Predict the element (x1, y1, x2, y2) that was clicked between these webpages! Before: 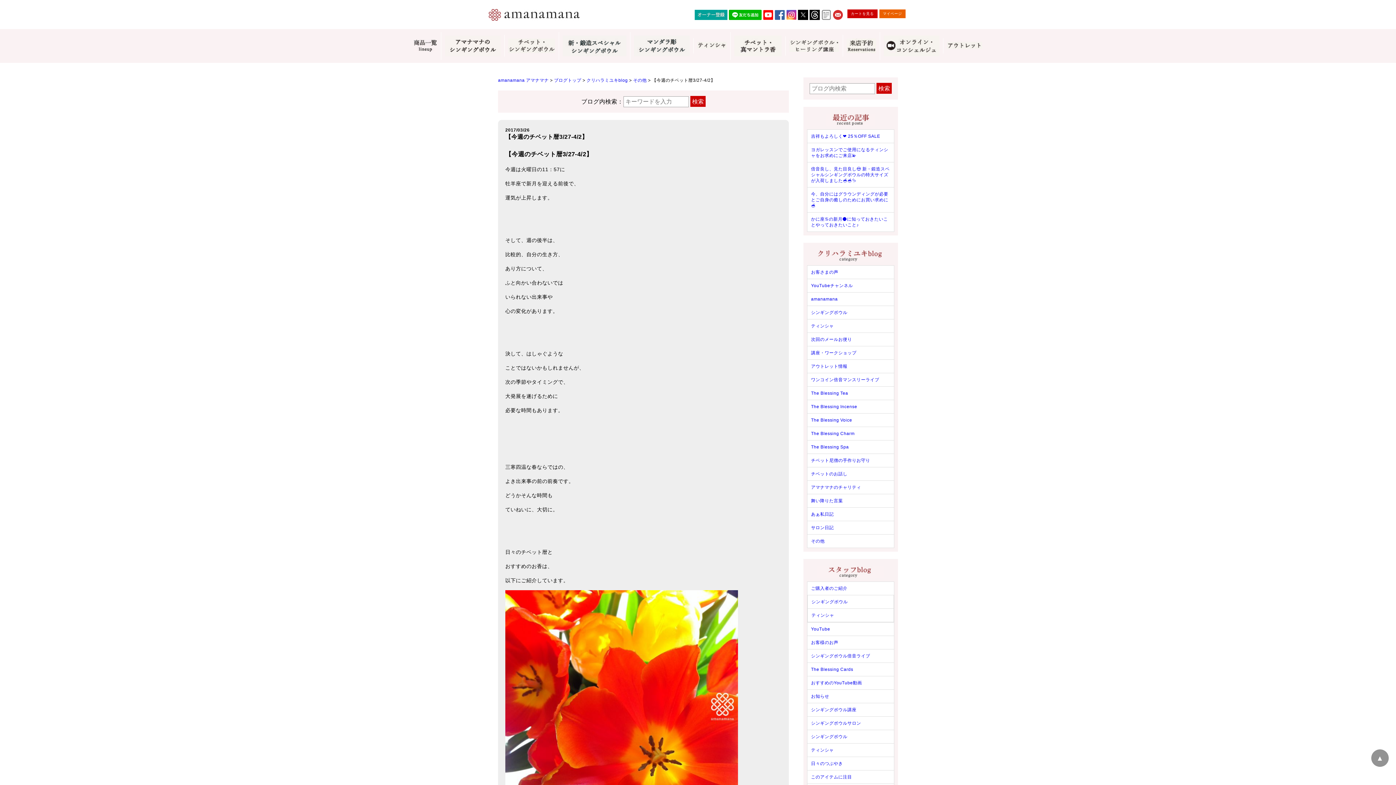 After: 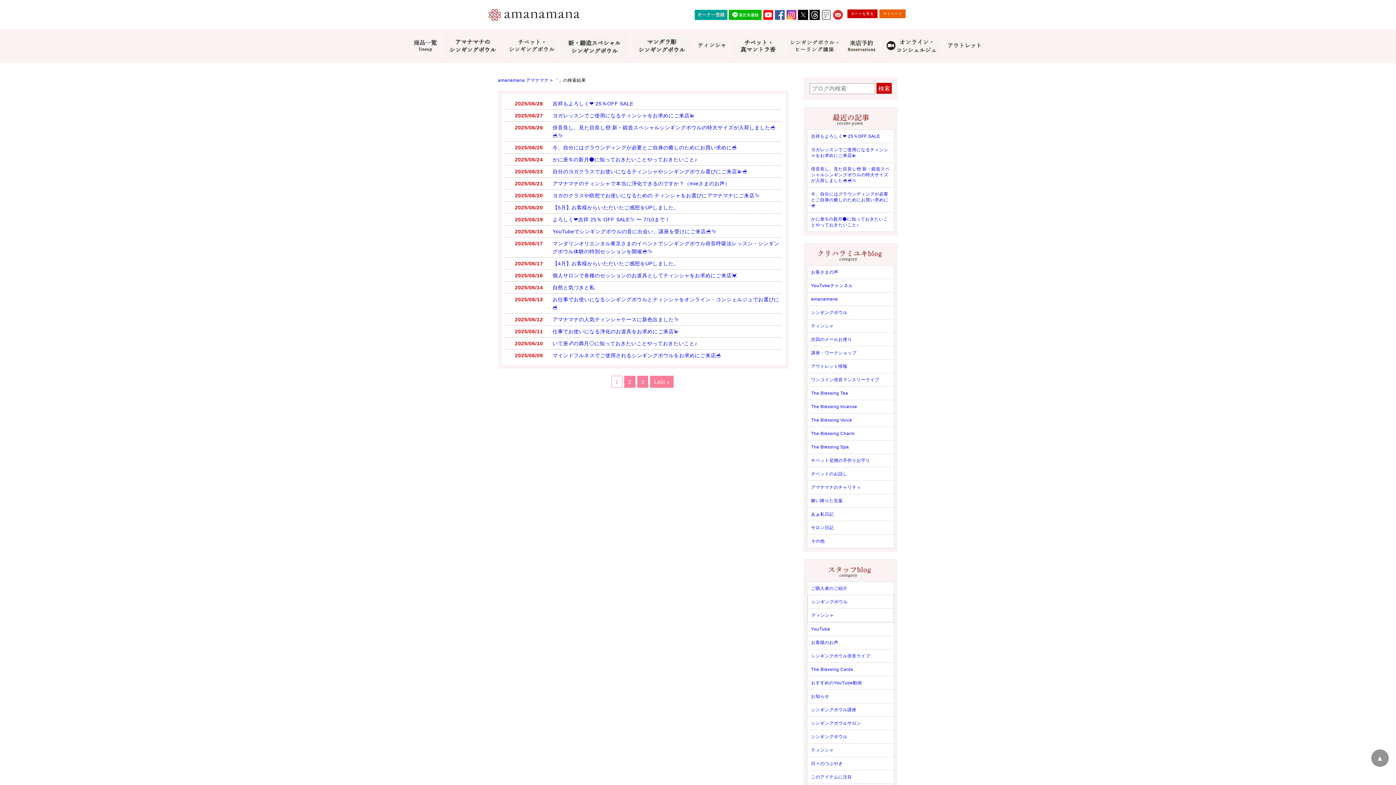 Action: label: 検索 bbox: (876, 82, 892, 93)